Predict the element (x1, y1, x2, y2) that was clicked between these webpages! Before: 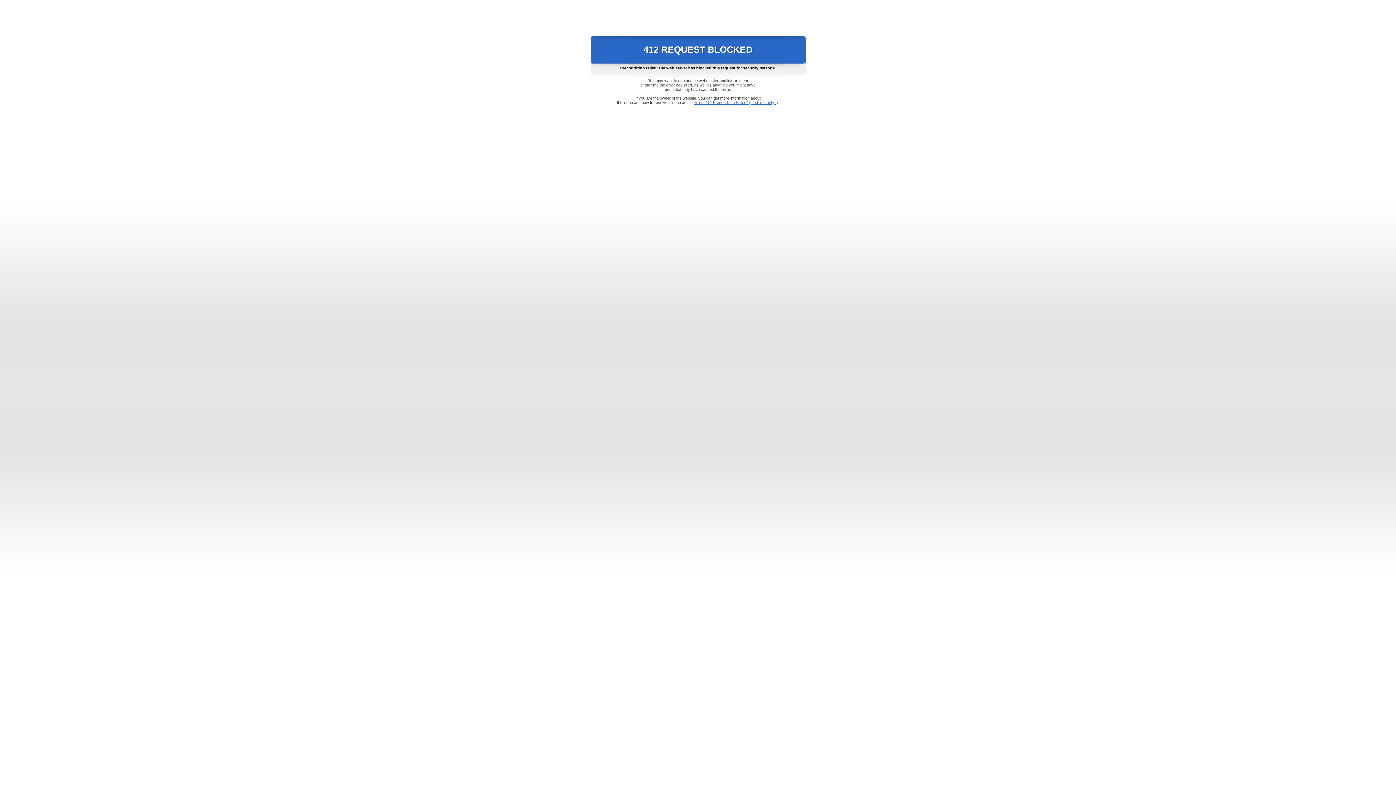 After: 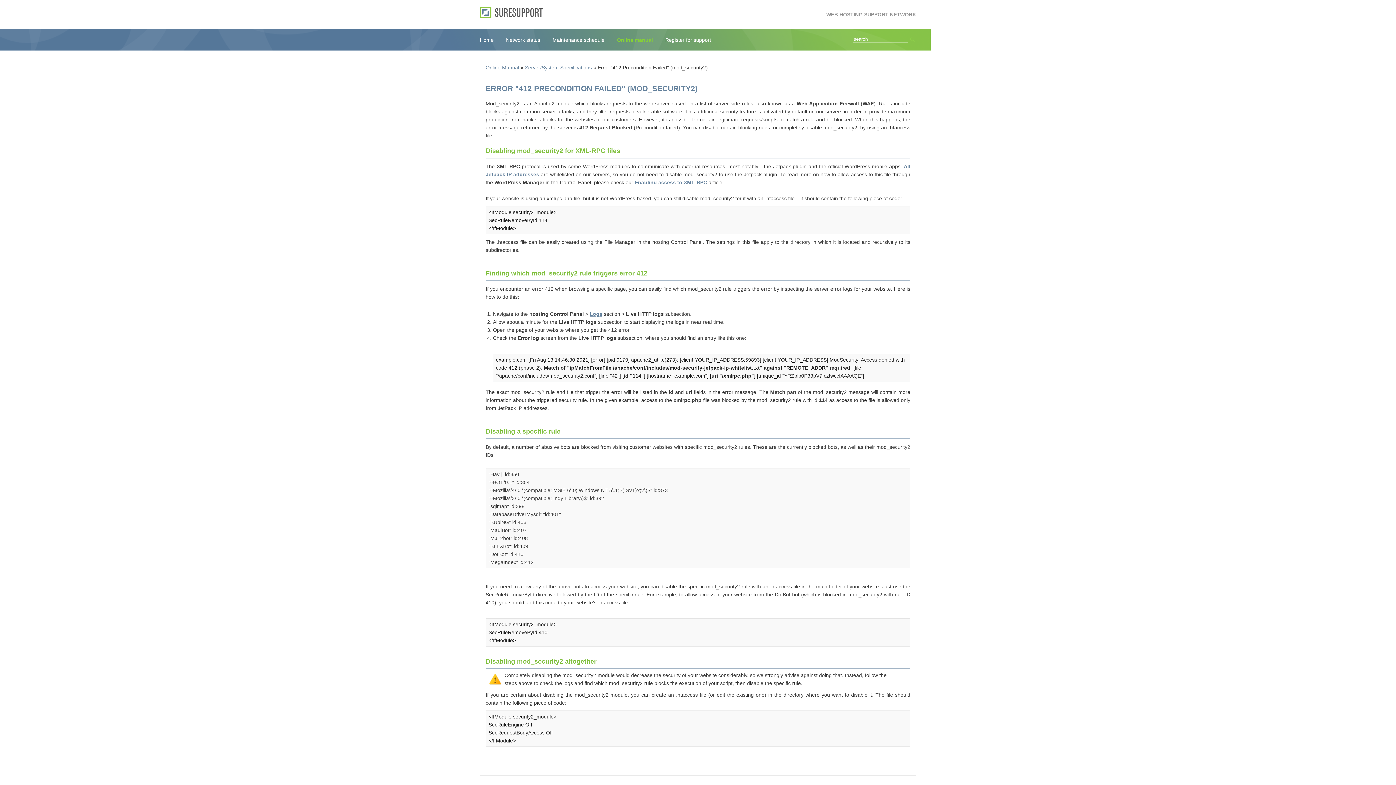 Action: bbox: (693, 100, 778, 104) label: Error "412 Precondition Failed" (mod_security2)